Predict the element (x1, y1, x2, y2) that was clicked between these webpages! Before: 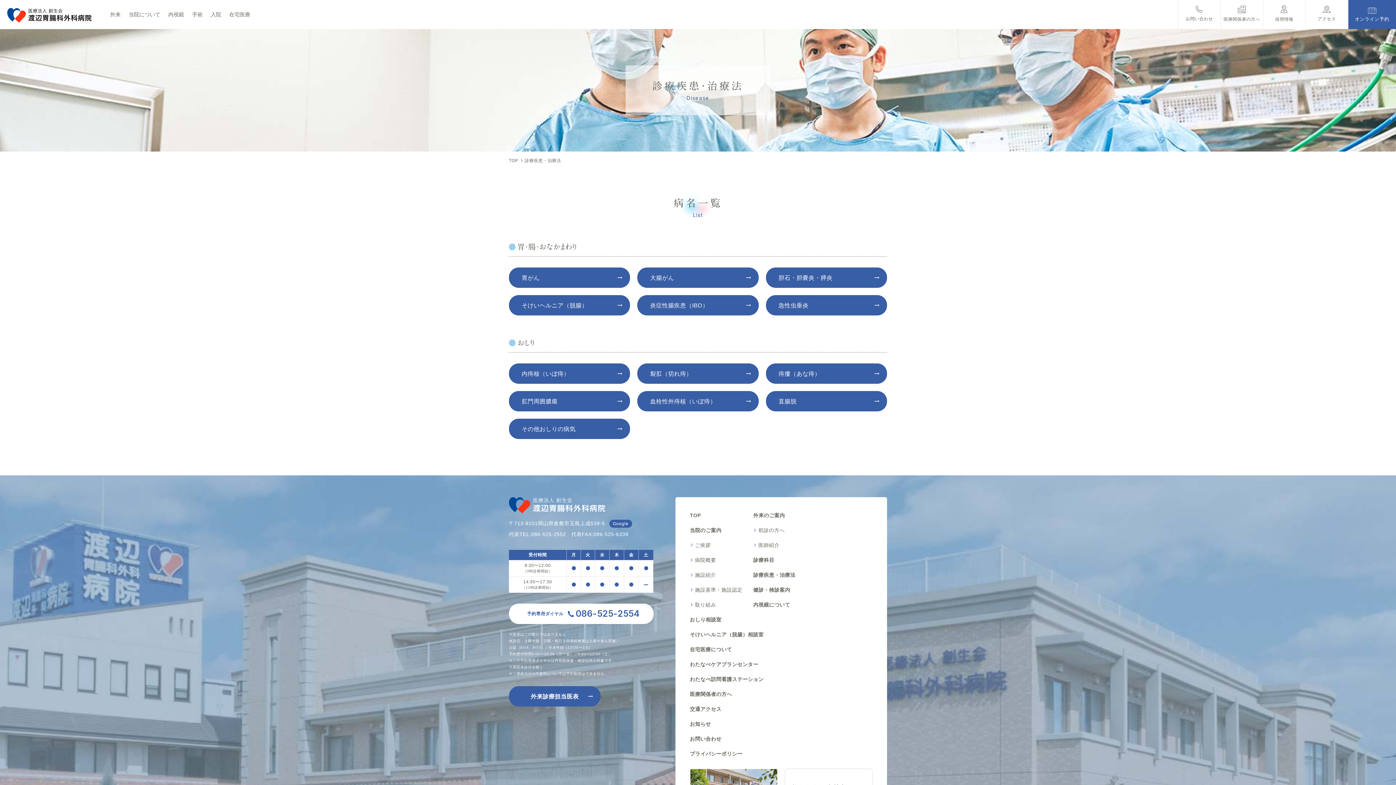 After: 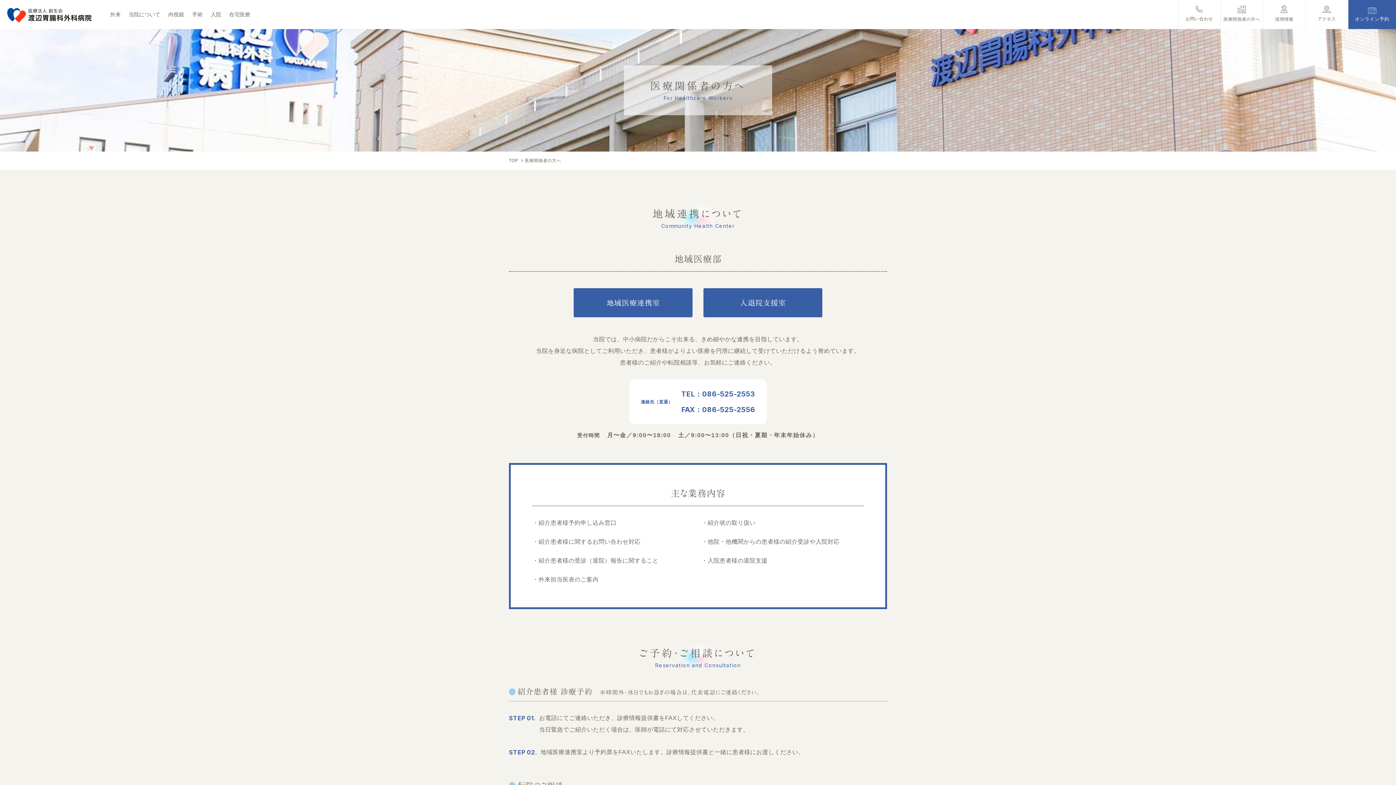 Action: bbox: (690, 687, 763, 702) label: 医療関係者の方へ